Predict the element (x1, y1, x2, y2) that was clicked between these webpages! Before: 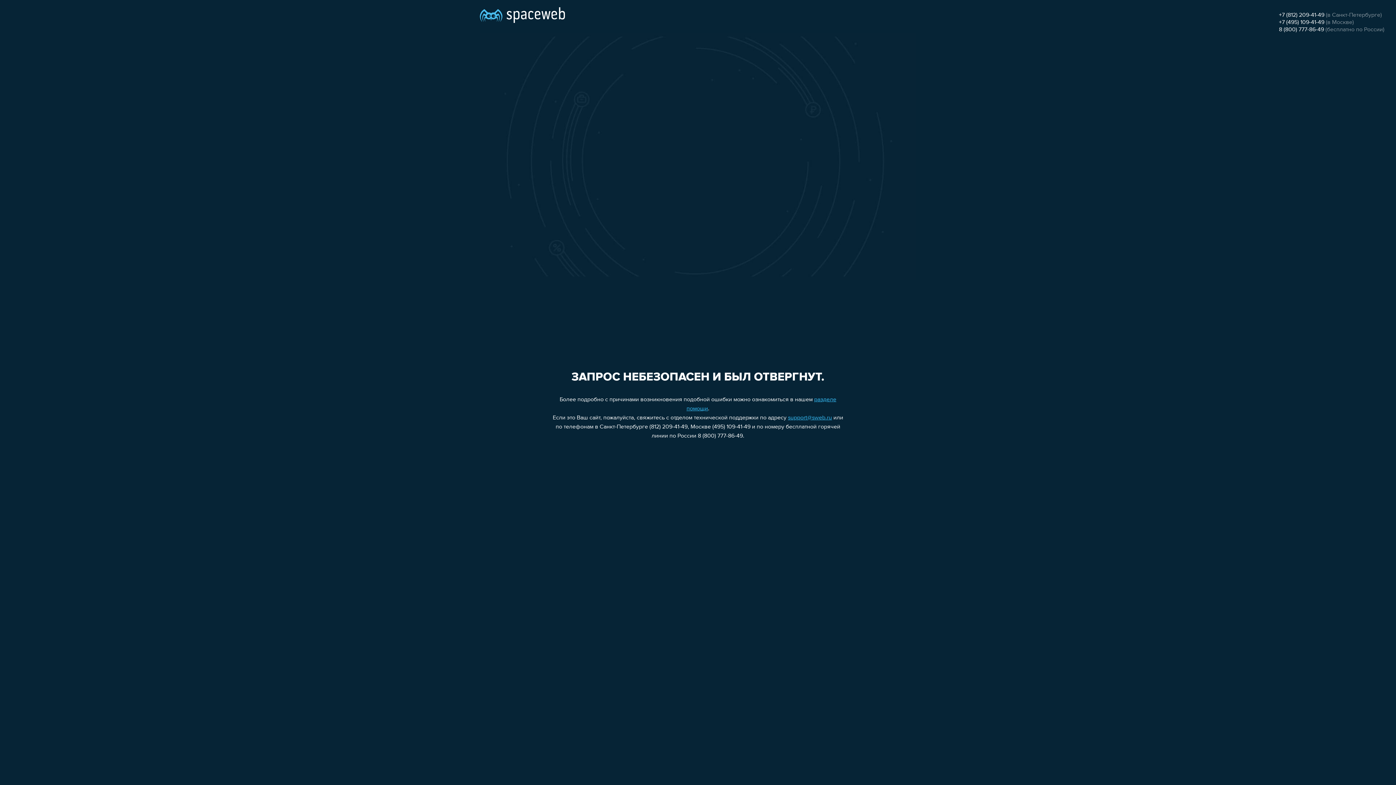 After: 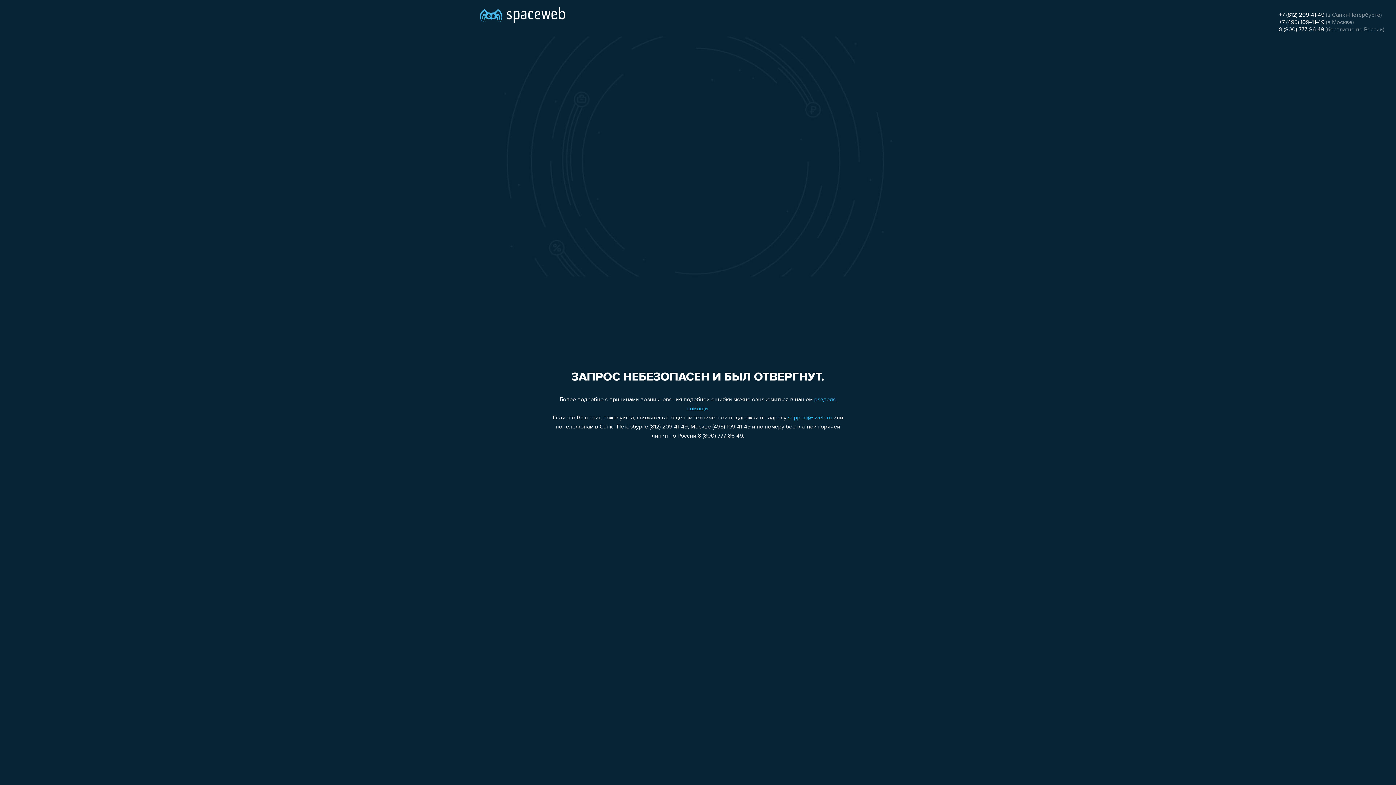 Action: label: +7 (495) 109-41-49 bbox: (1279, 19, 1324, 25)